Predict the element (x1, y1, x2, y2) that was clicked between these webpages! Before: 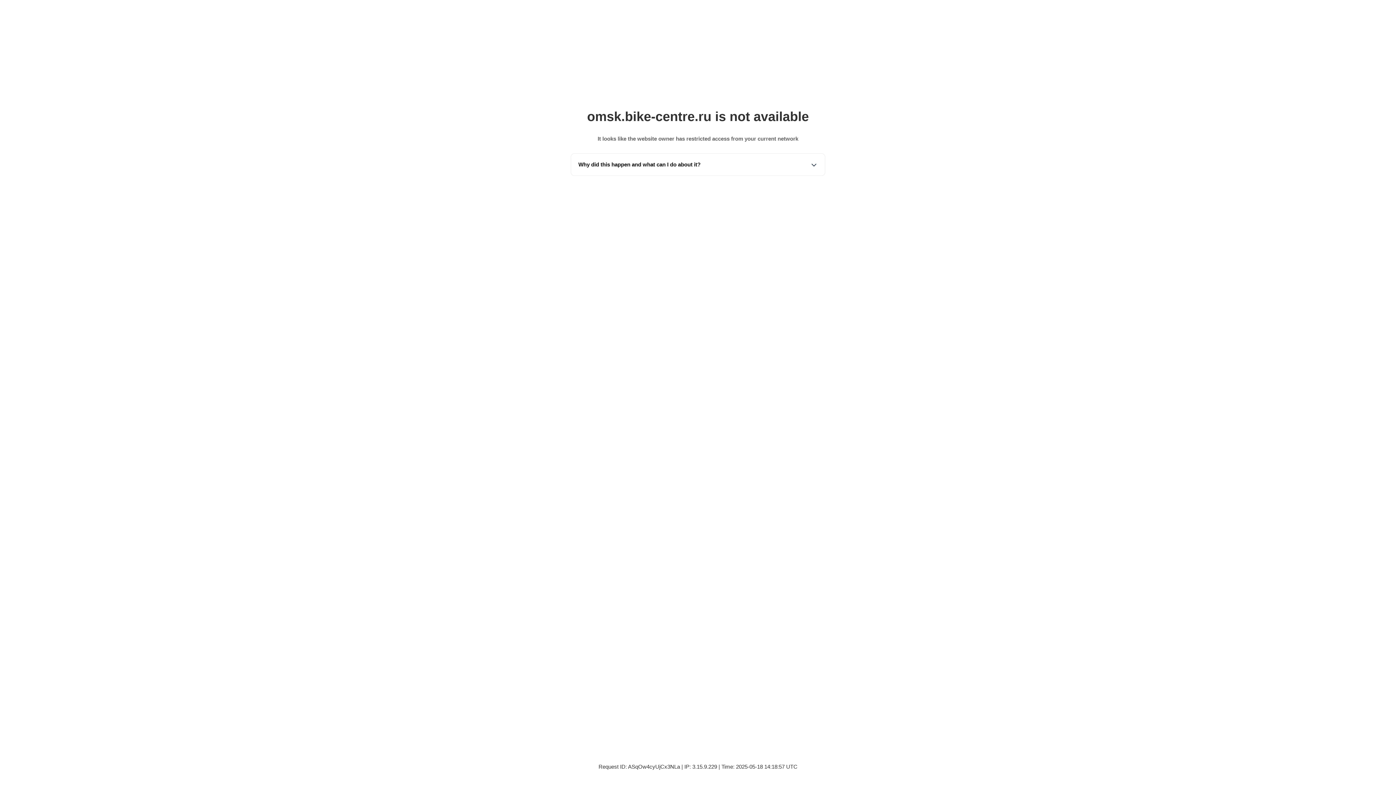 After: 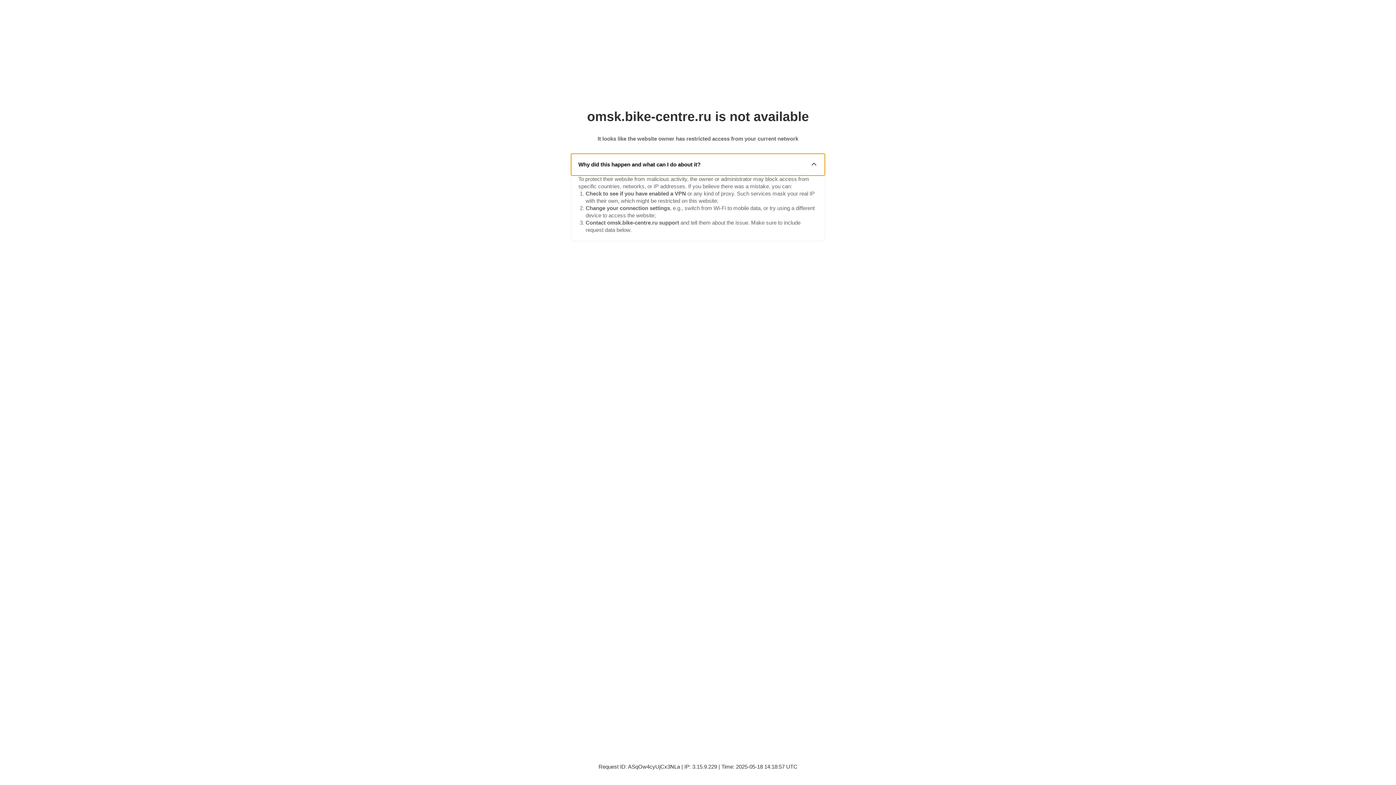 Action: label: Why did this happen and what can I do about it? bbox: (571, 153, 825, 175)